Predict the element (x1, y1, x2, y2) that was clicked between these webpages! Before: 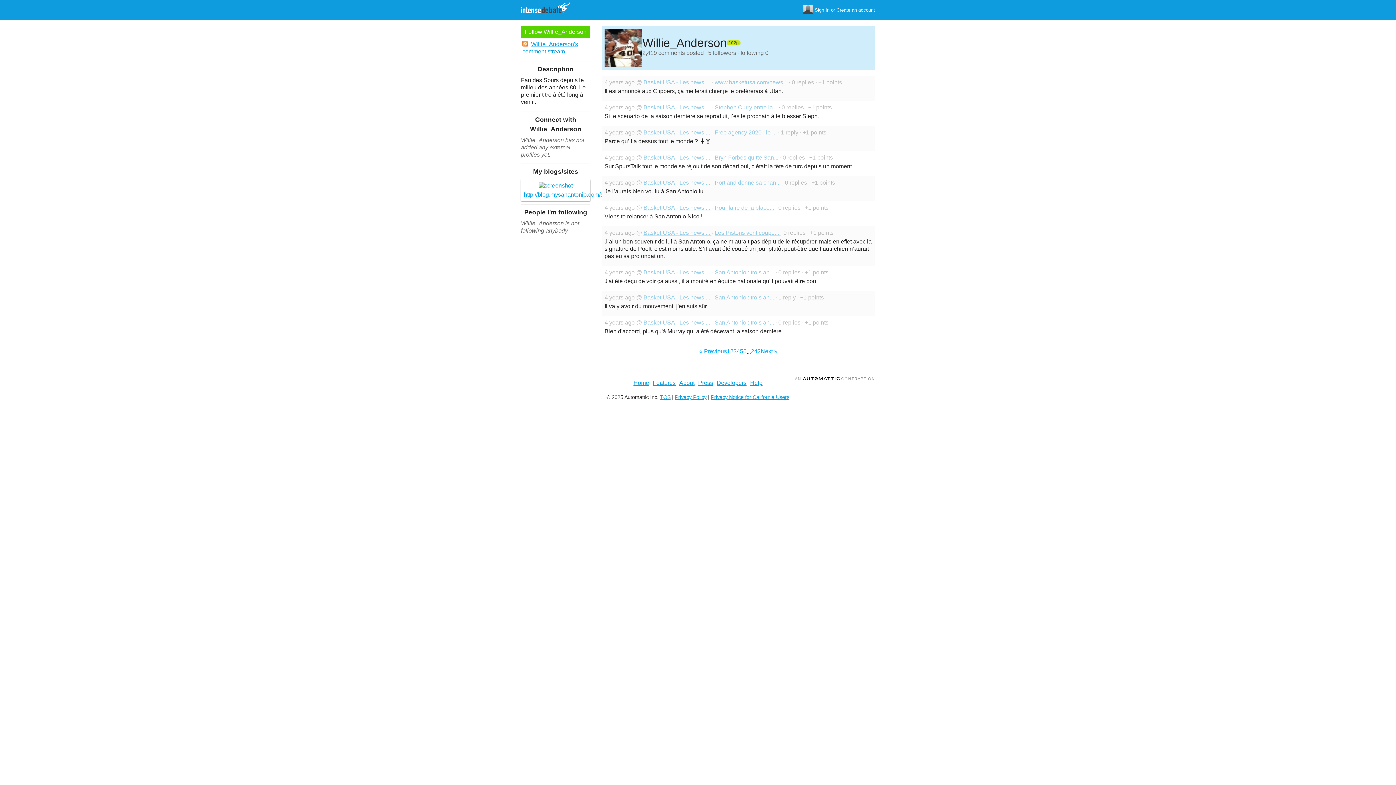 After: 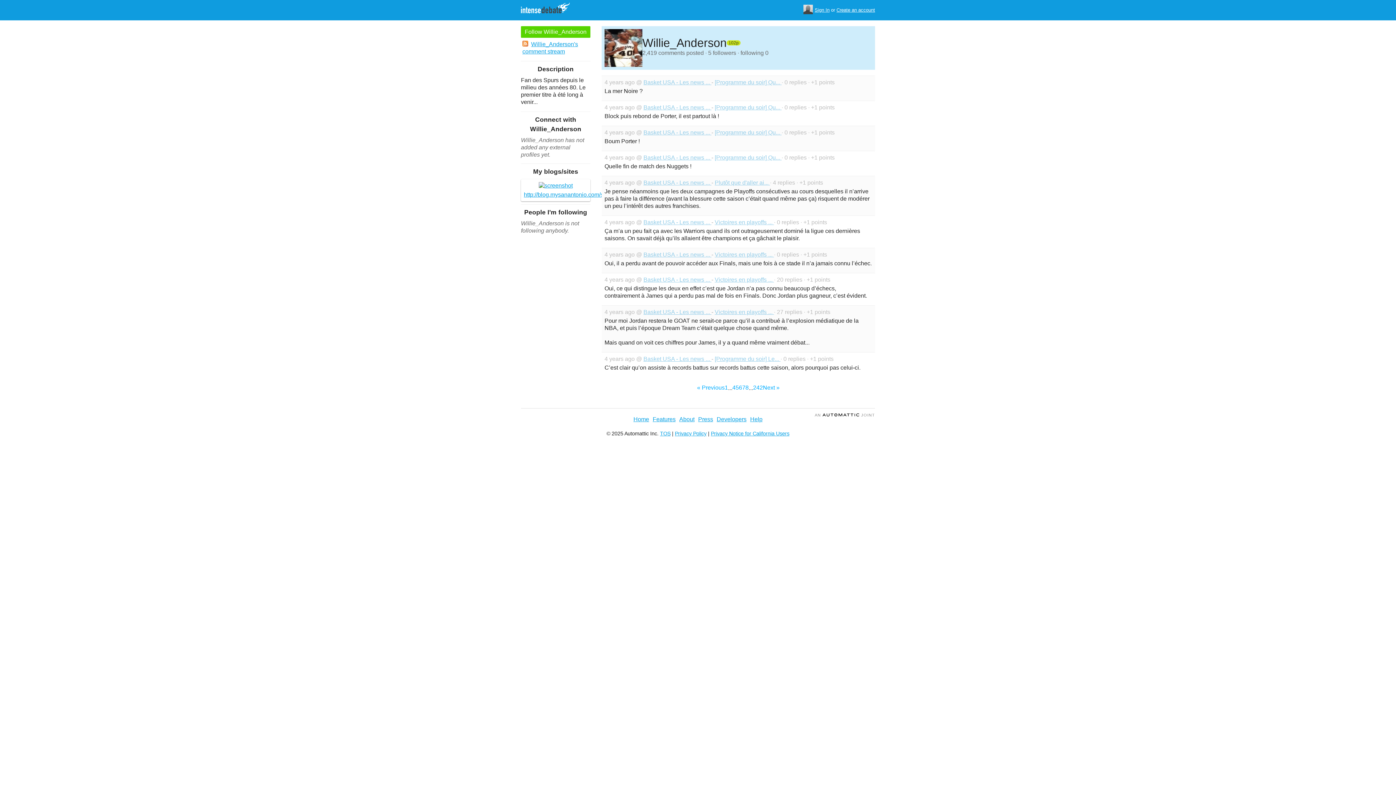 Action: label: 6 bbox: (743, 348, 746, 355)